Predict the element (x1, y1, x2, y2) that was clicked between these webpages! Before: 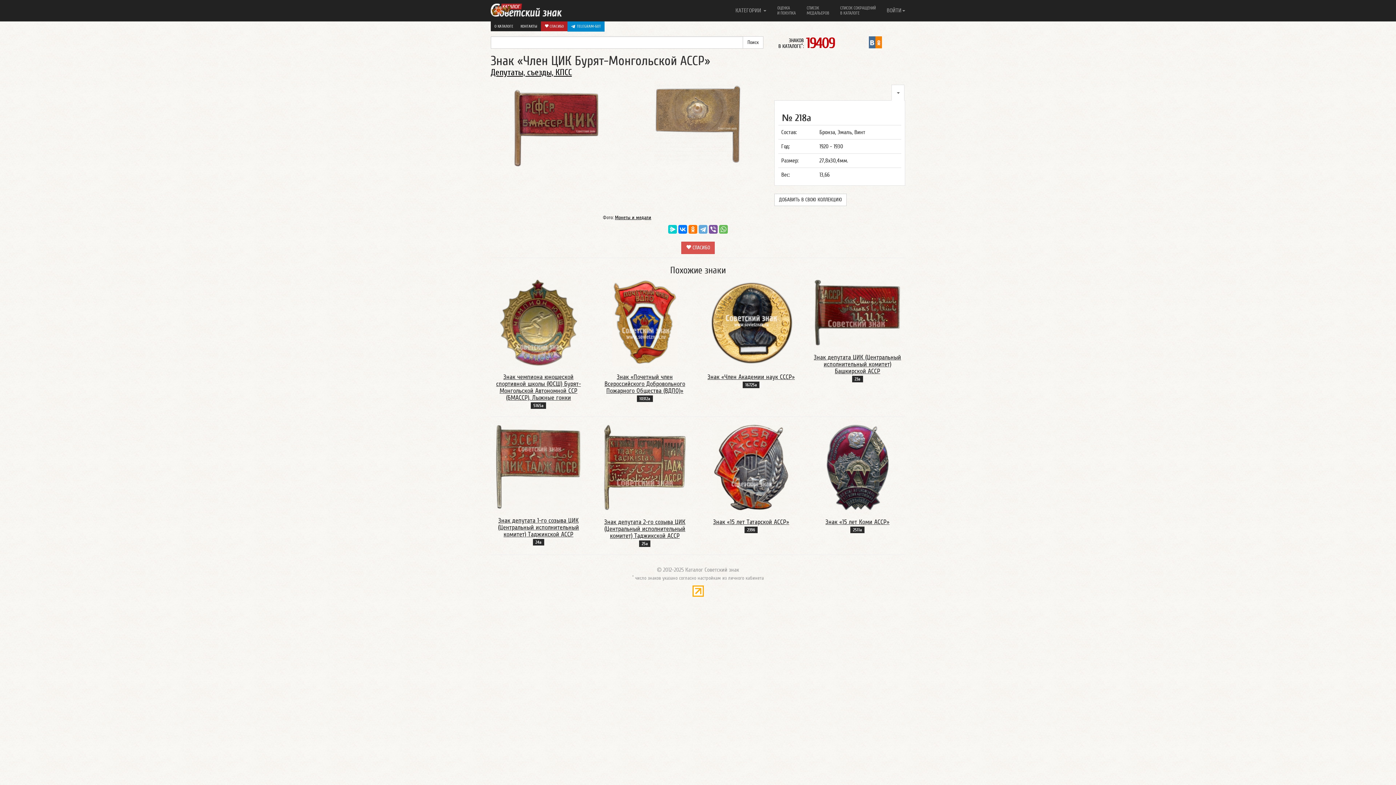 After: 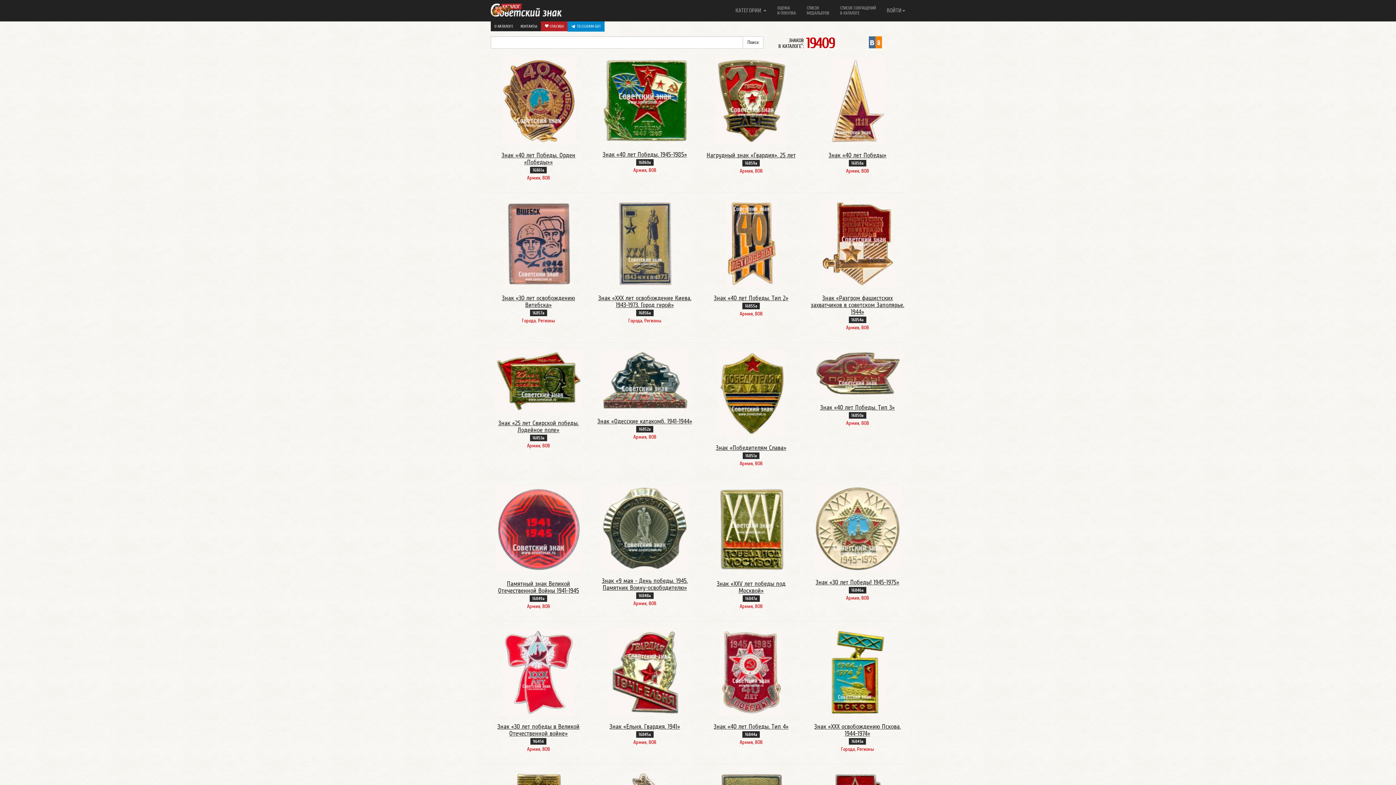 Action: bbox: (485, 0, 567, 20)